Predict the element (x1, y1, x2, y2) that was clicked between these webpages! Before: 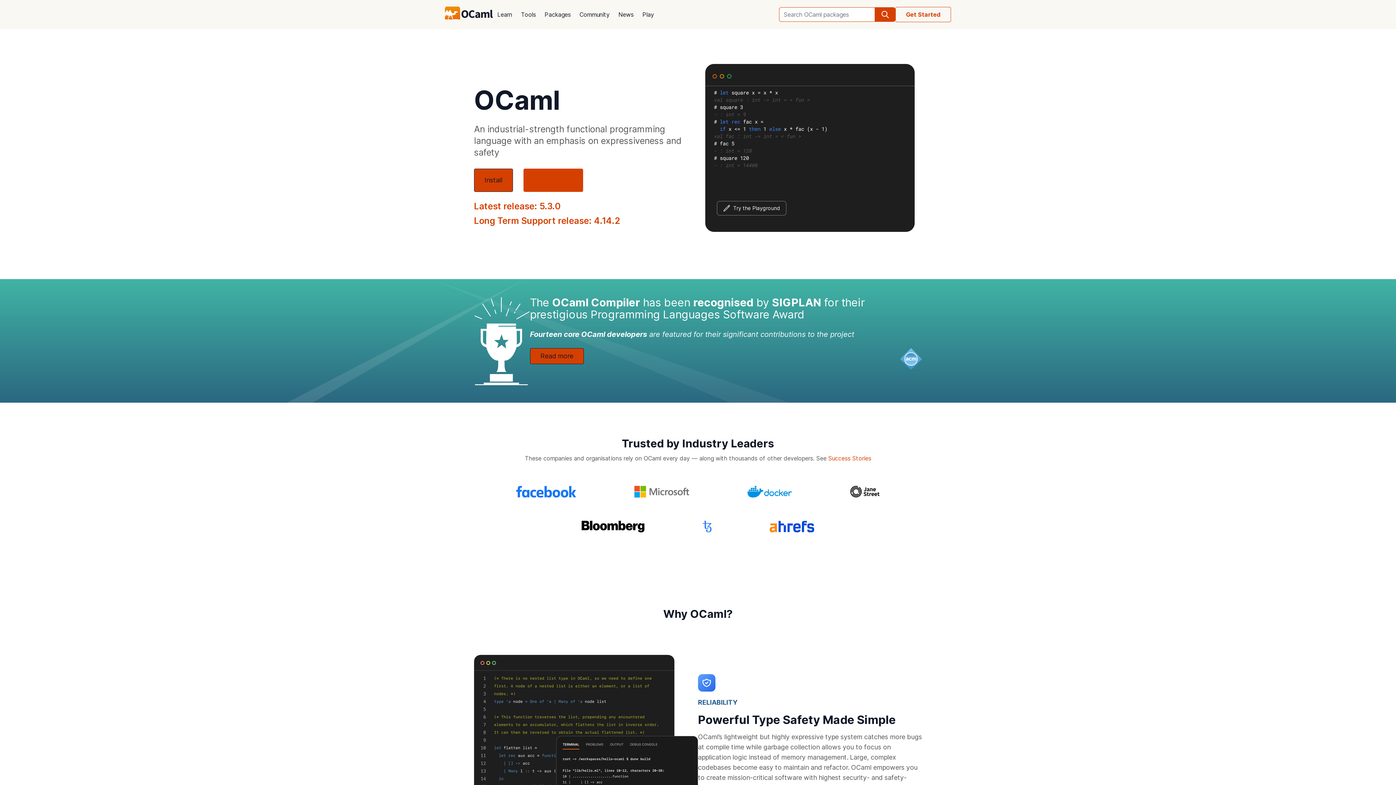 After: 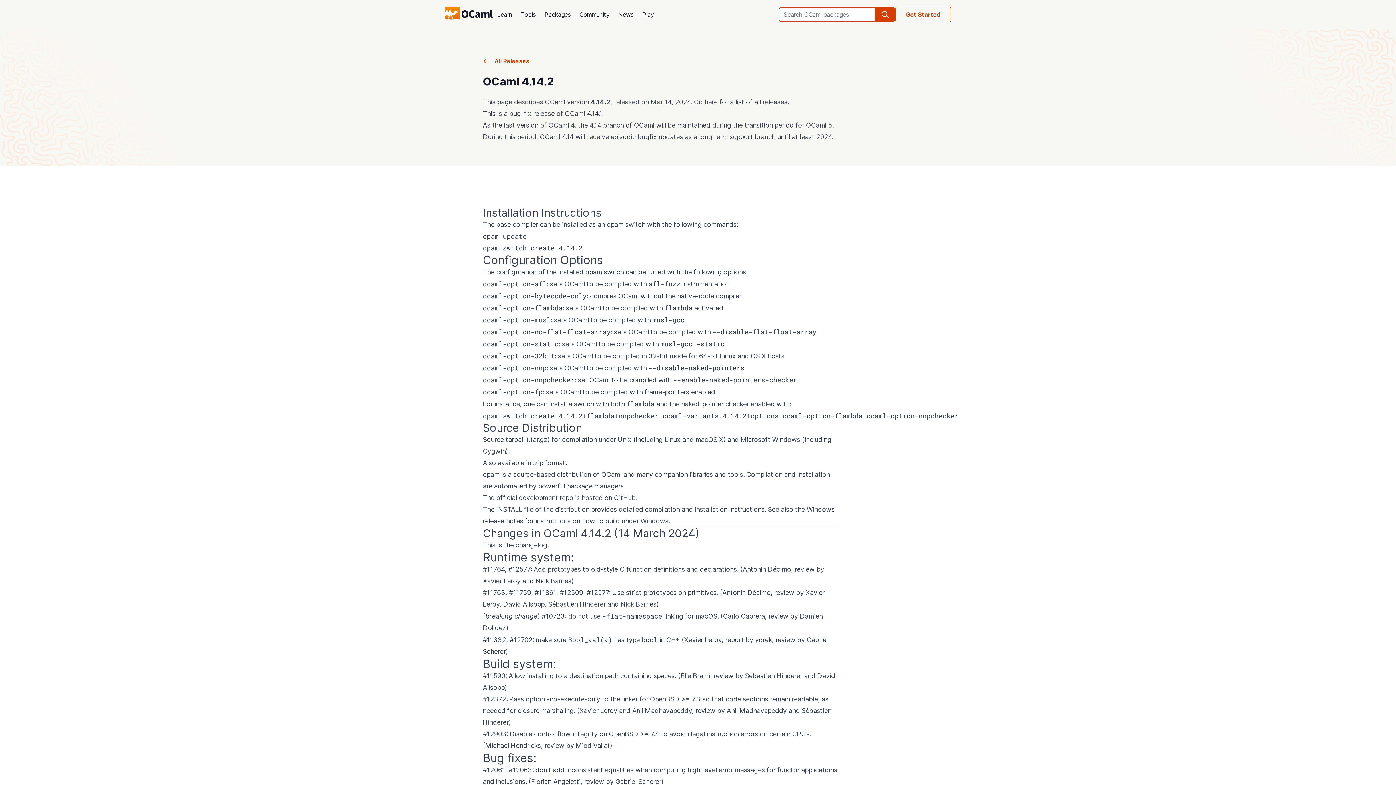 Action: bbox: (474, 215, 620, 226) label: Long Term Support release: 4.14.2